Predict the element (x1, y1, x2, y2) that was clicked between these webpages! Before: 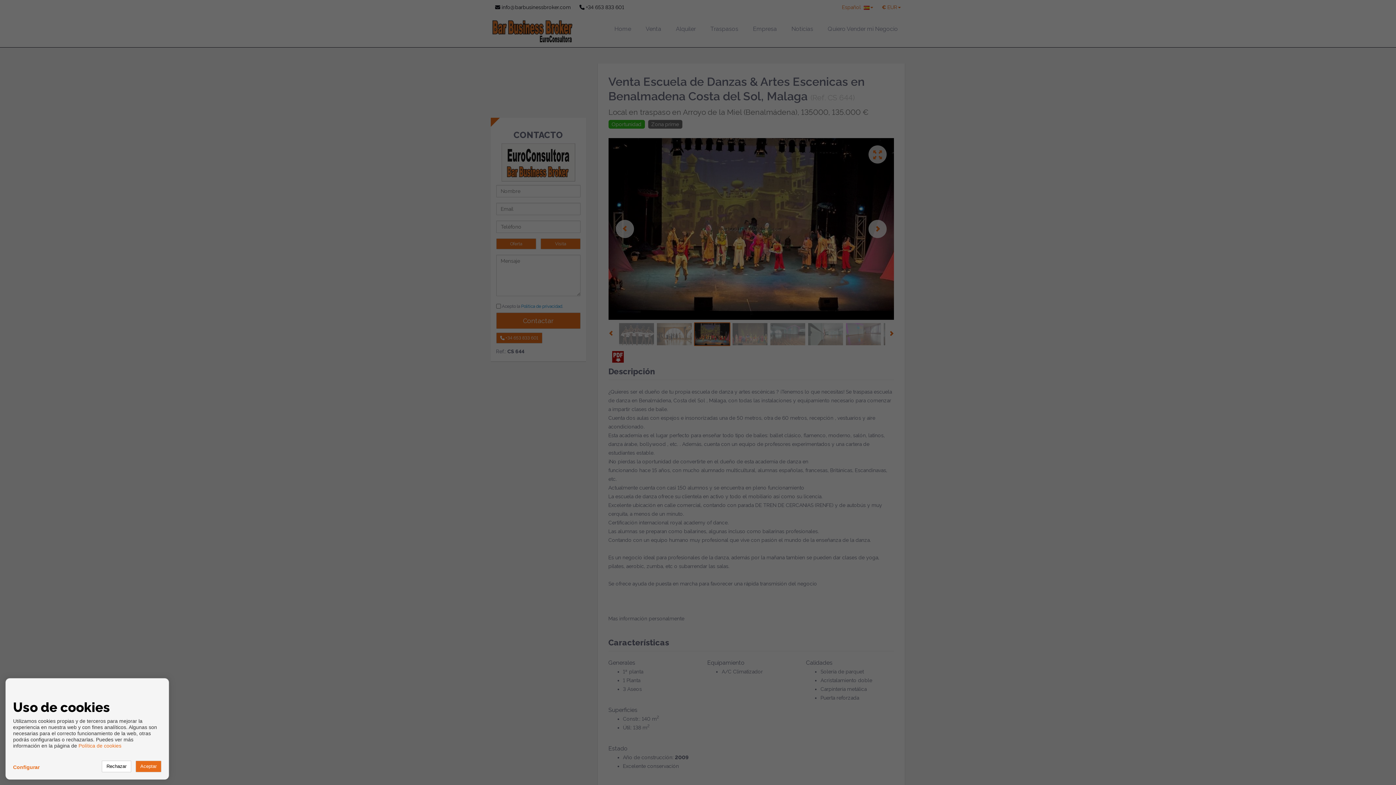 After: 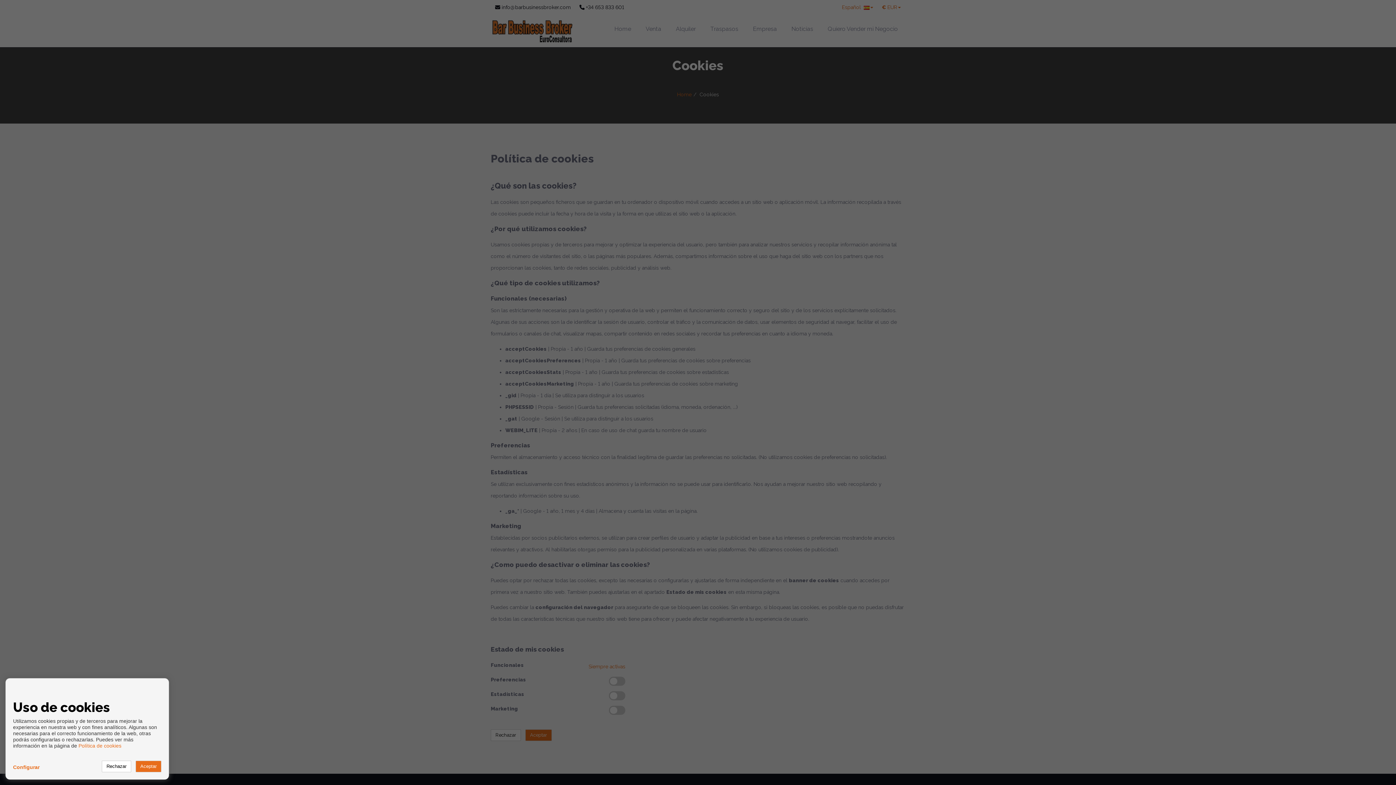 Action: label: Política de cookies bbox: (78, 743, 121, 749)